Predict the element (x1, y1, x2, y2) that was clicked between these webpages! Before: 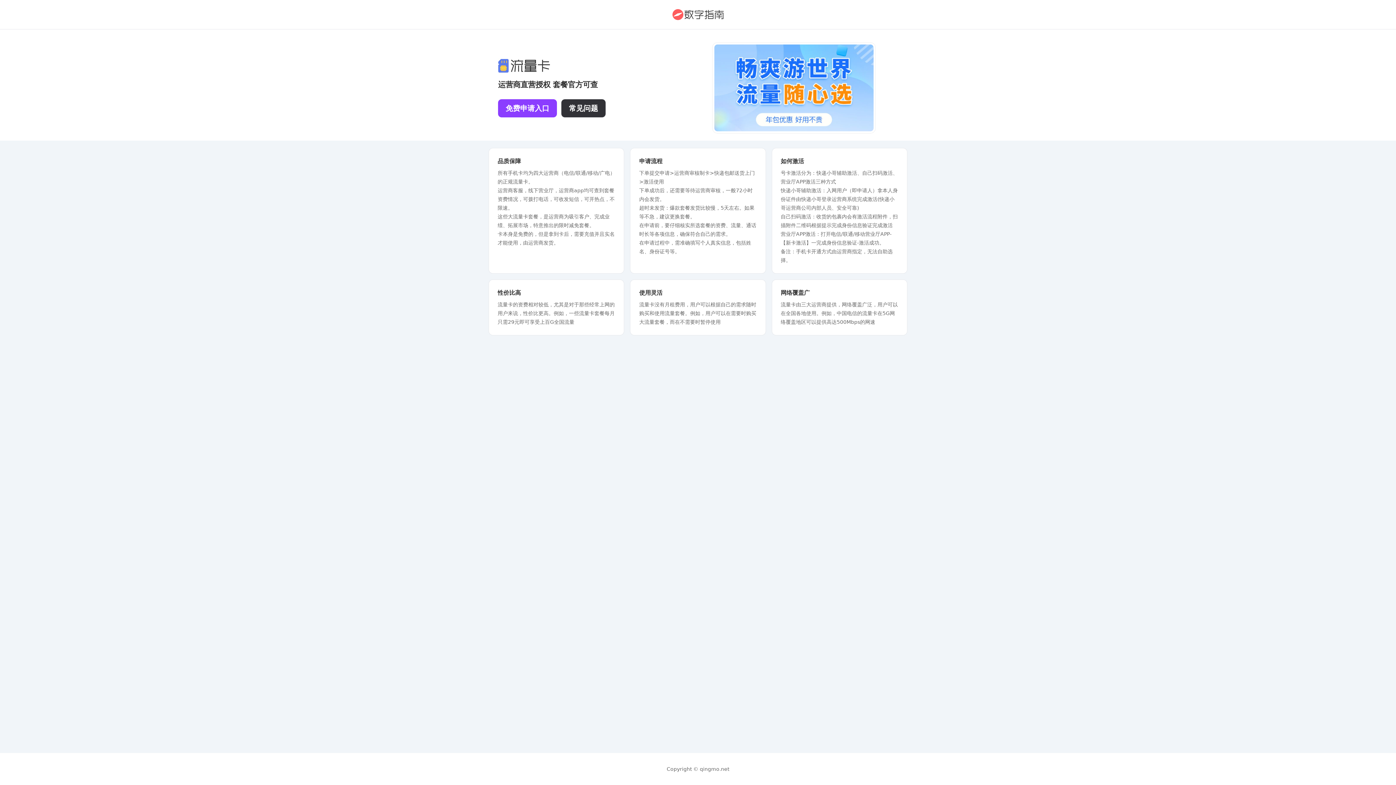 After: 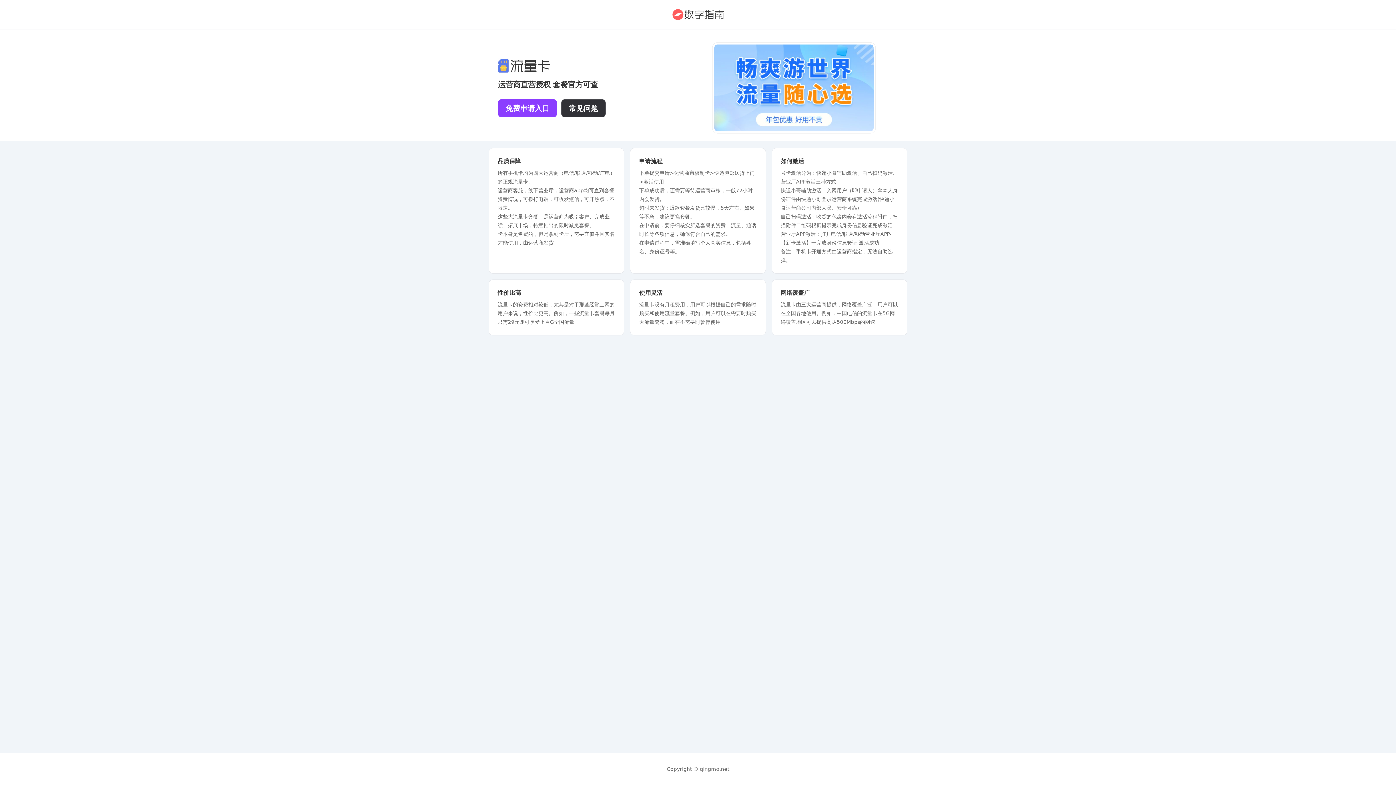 Action: bbox: (671, 0, 725, 29)